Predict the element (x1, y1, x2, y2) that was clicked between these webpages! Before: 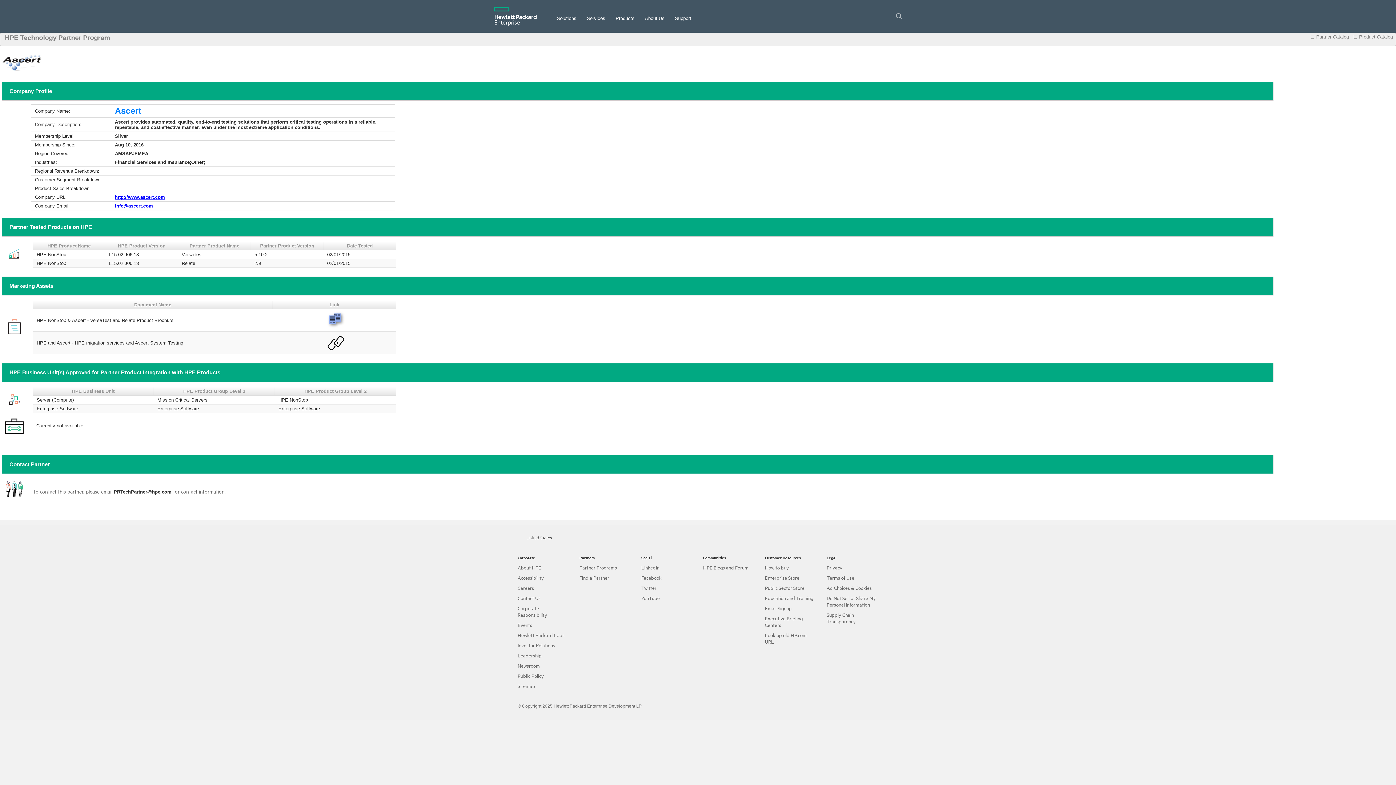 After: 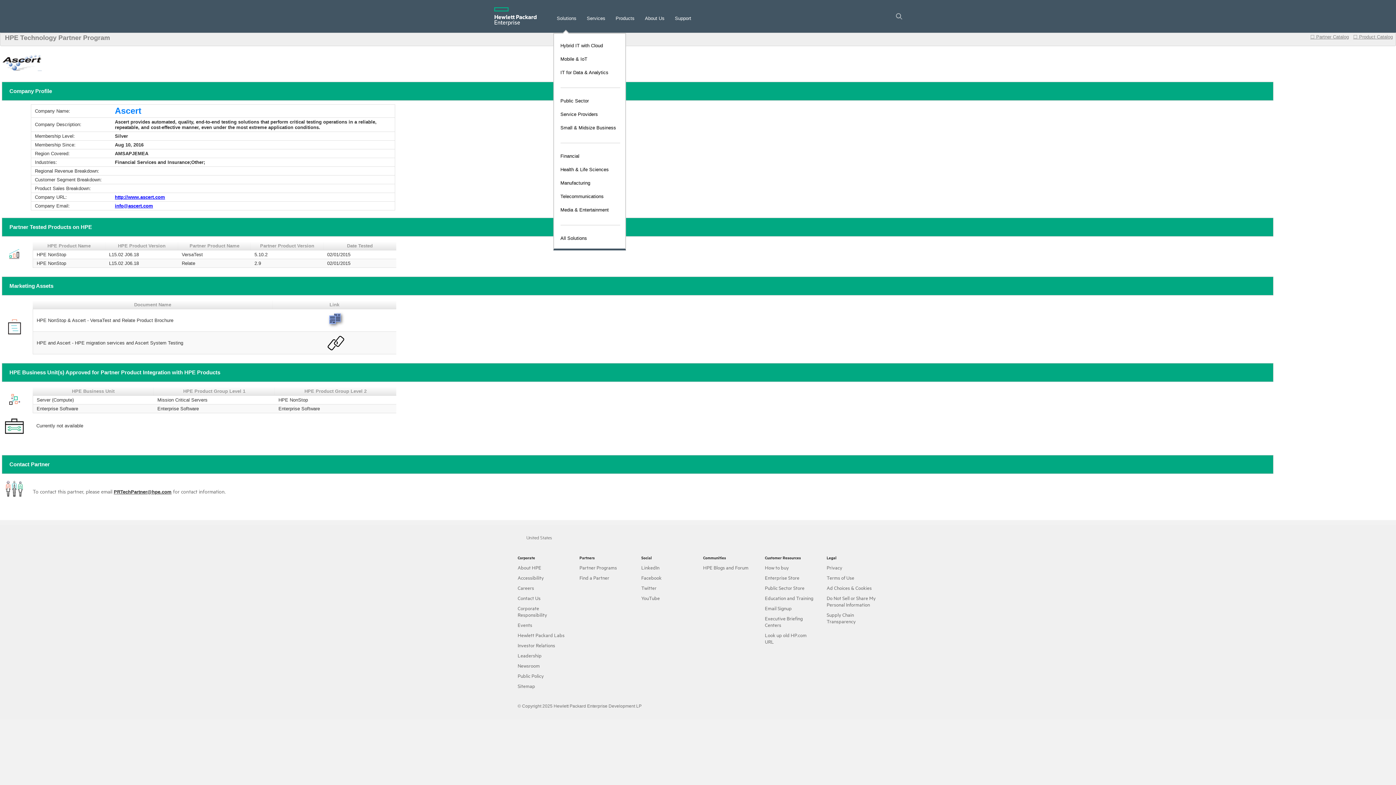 Action: label: Solutions
  bbox: (556, 15, 576, 21)